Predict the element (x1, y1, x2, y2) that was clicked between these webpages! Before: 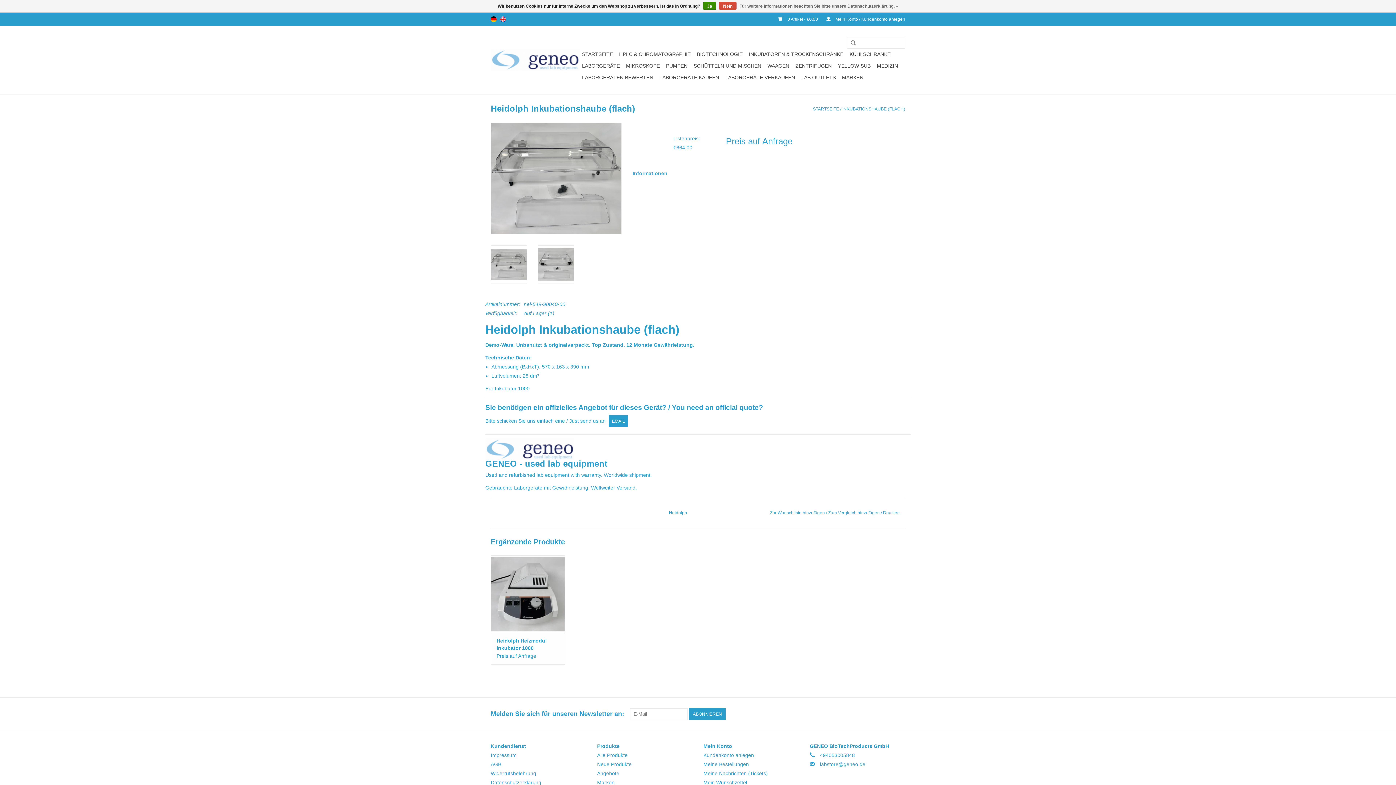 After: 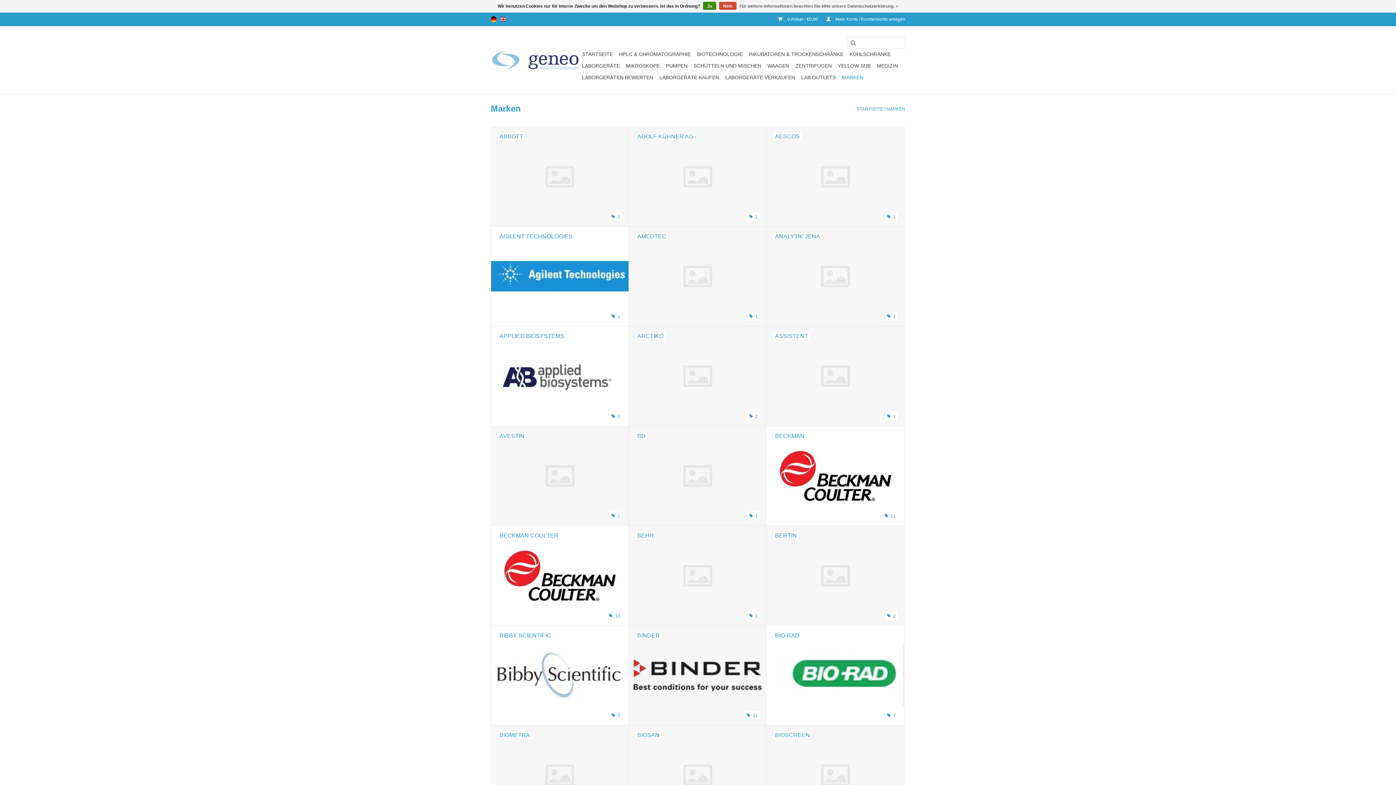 Action: label: MARKEN bbox: (840, 71, 865, 83)